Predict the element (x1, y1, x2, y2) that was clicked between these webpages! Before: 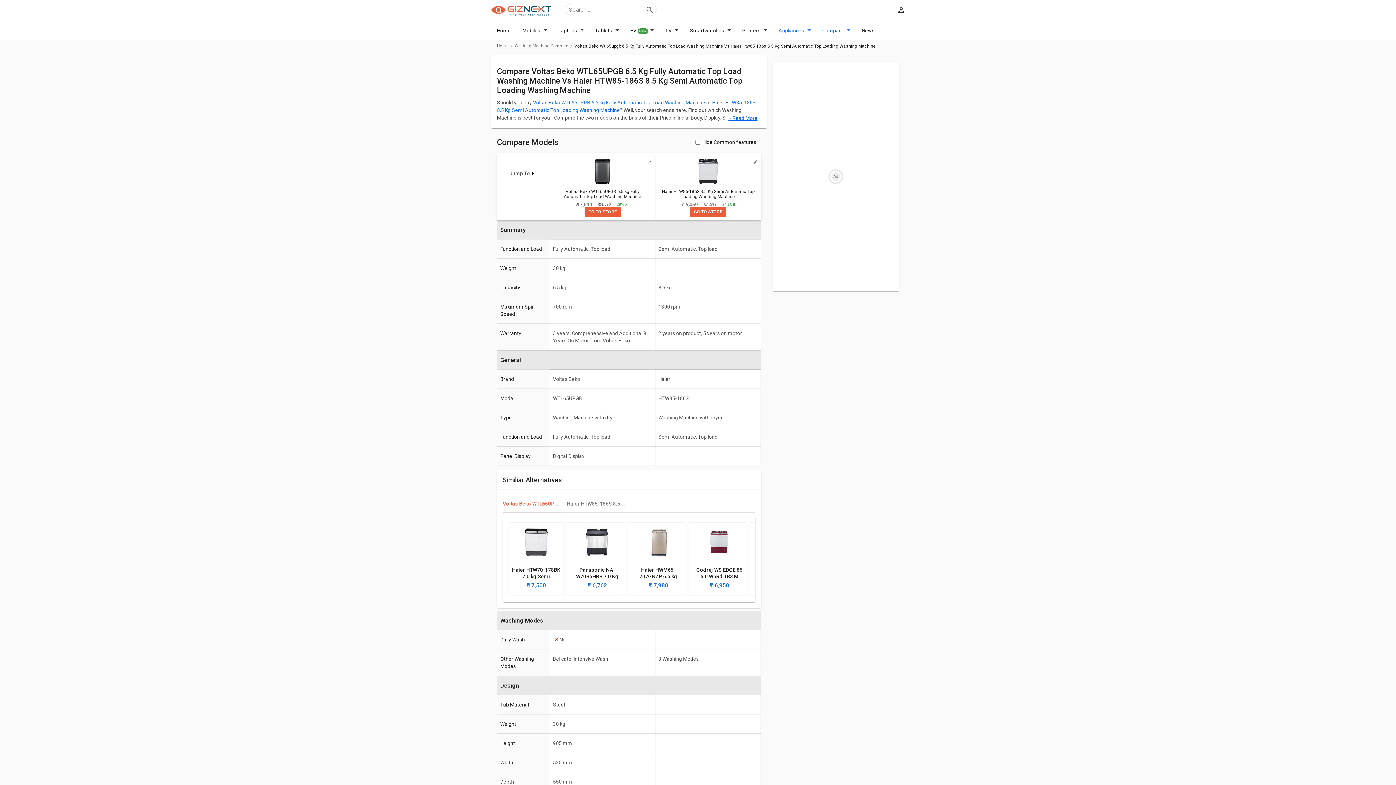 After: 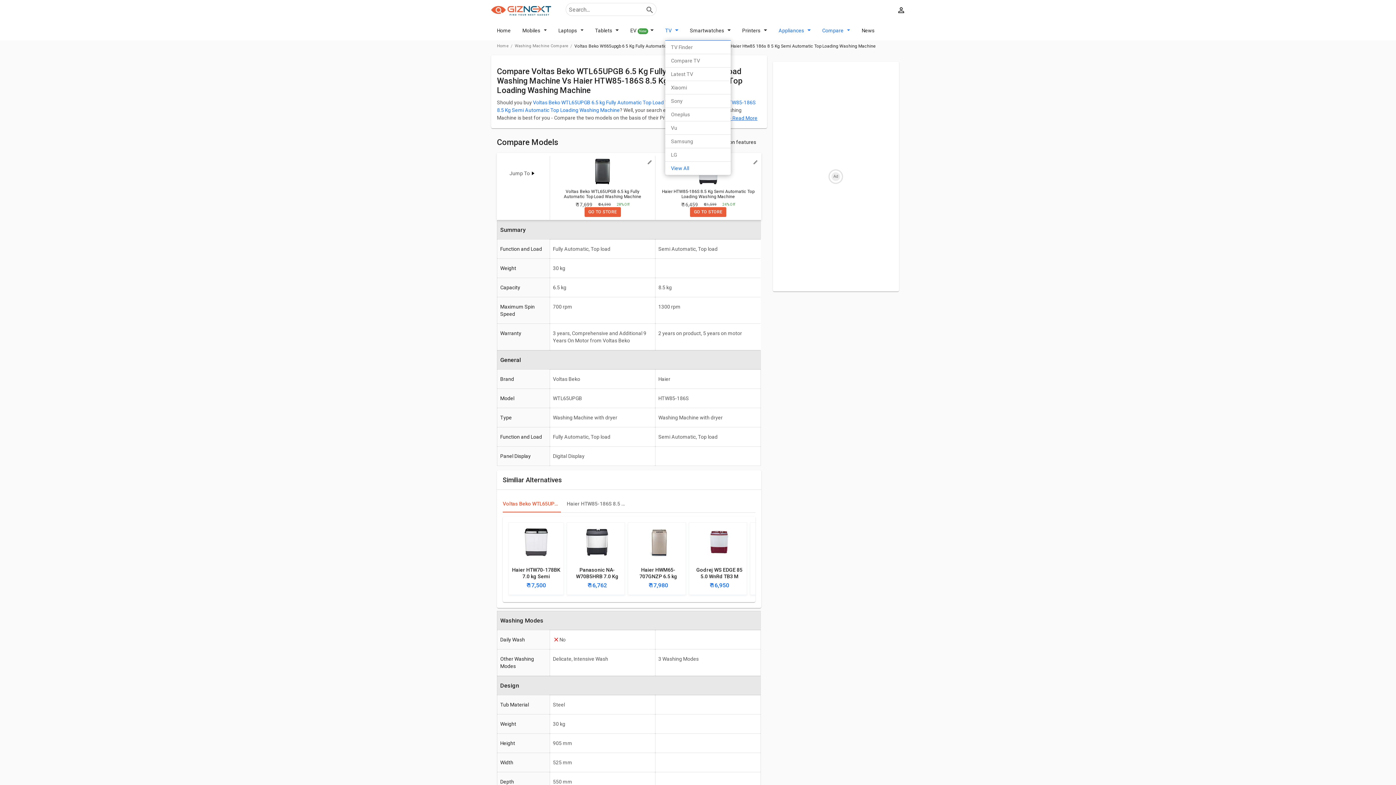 Action: bbox: (665, 20, 678, 40) label: TV 